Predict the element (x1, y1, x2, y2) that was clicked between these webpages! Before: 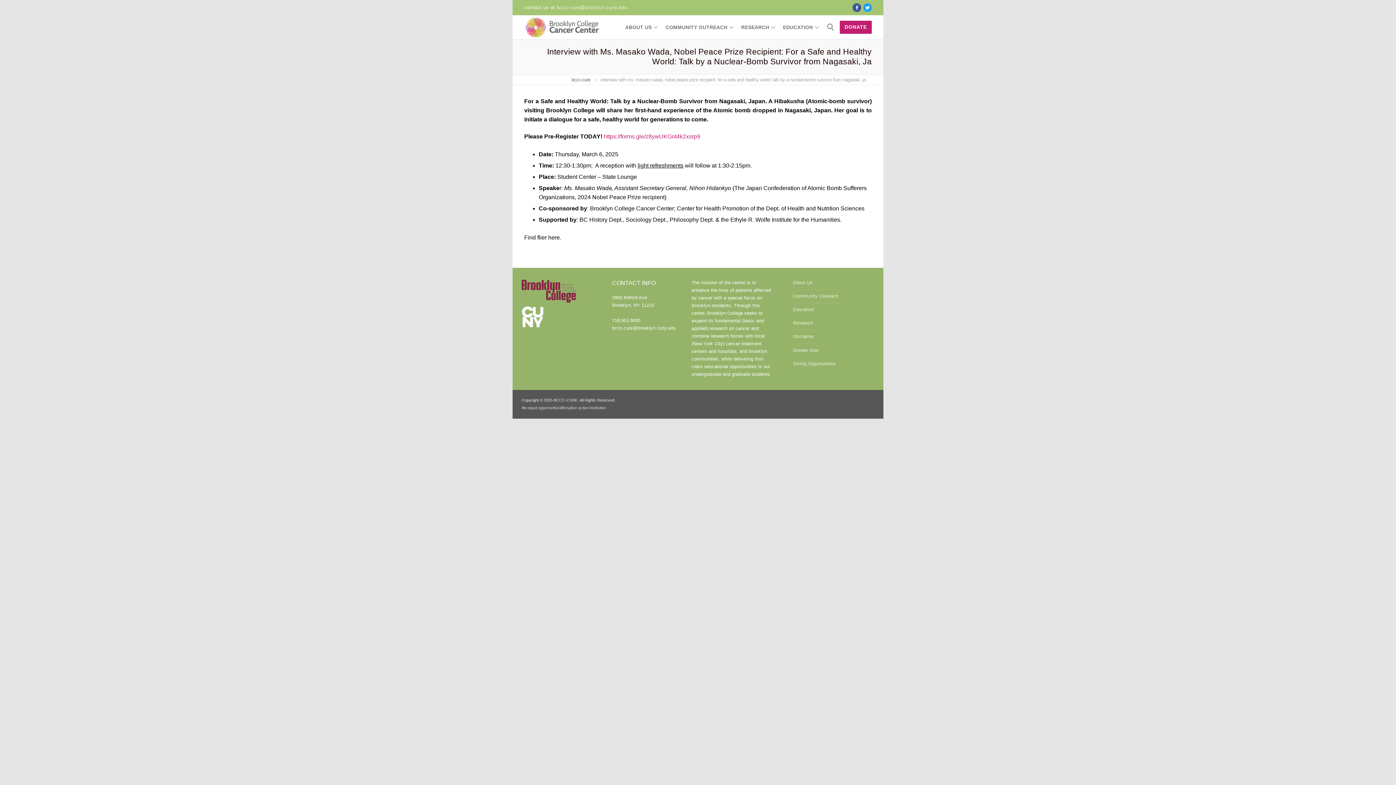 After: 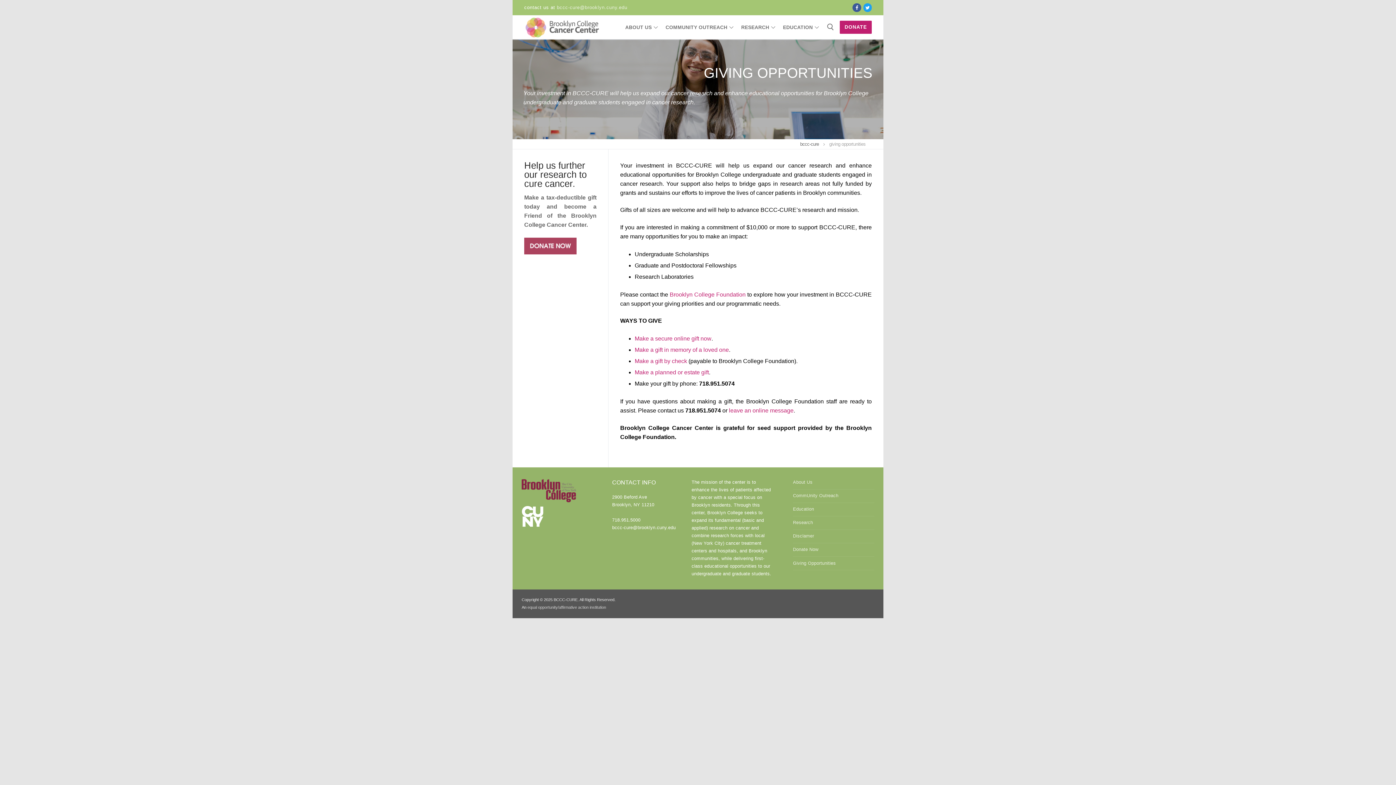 Action: bbox: (839, 20, 872, 33) label: DONATE